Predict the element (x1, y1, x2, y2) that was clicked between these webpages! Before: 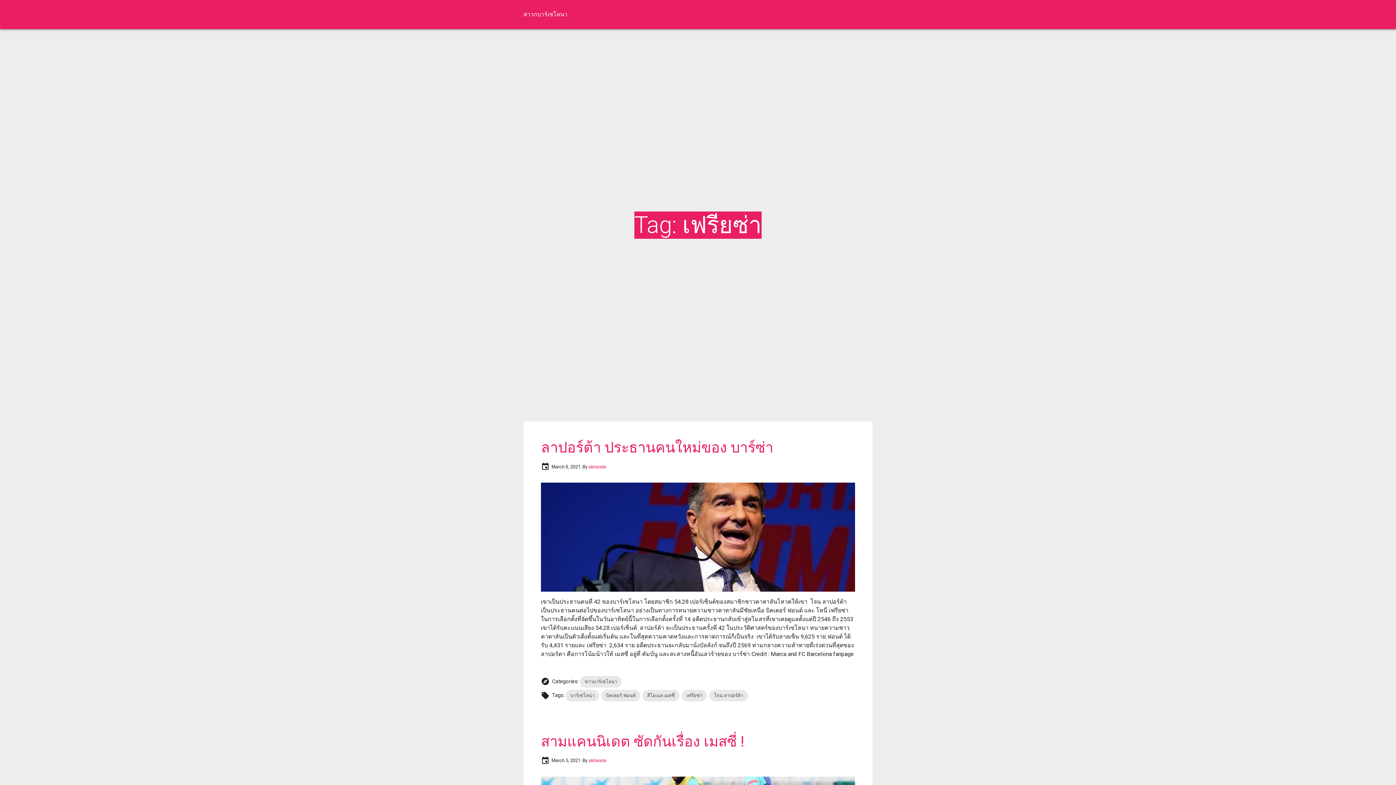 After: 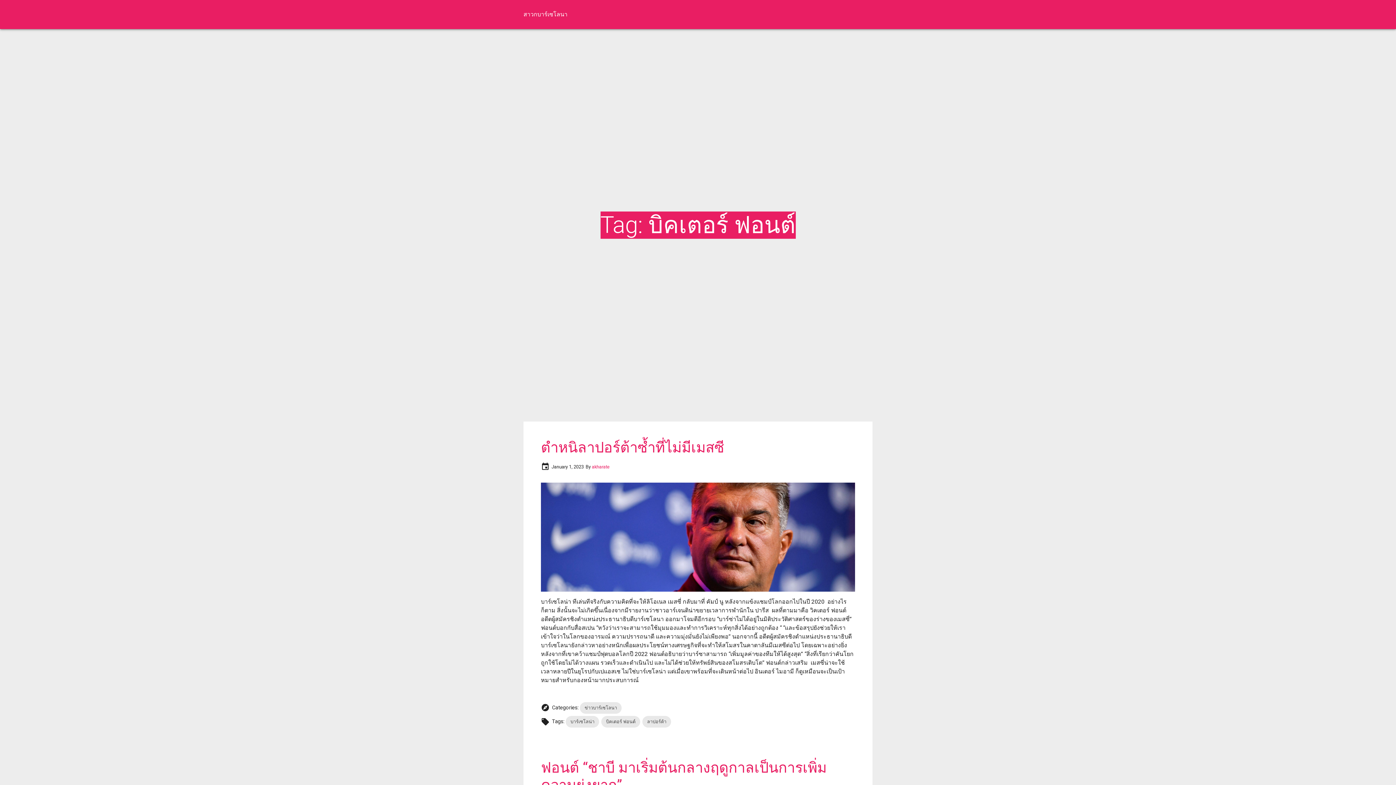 Action: bbox: (601, 690, 640, 701) label: บิคเตอร์ ฟอนต์